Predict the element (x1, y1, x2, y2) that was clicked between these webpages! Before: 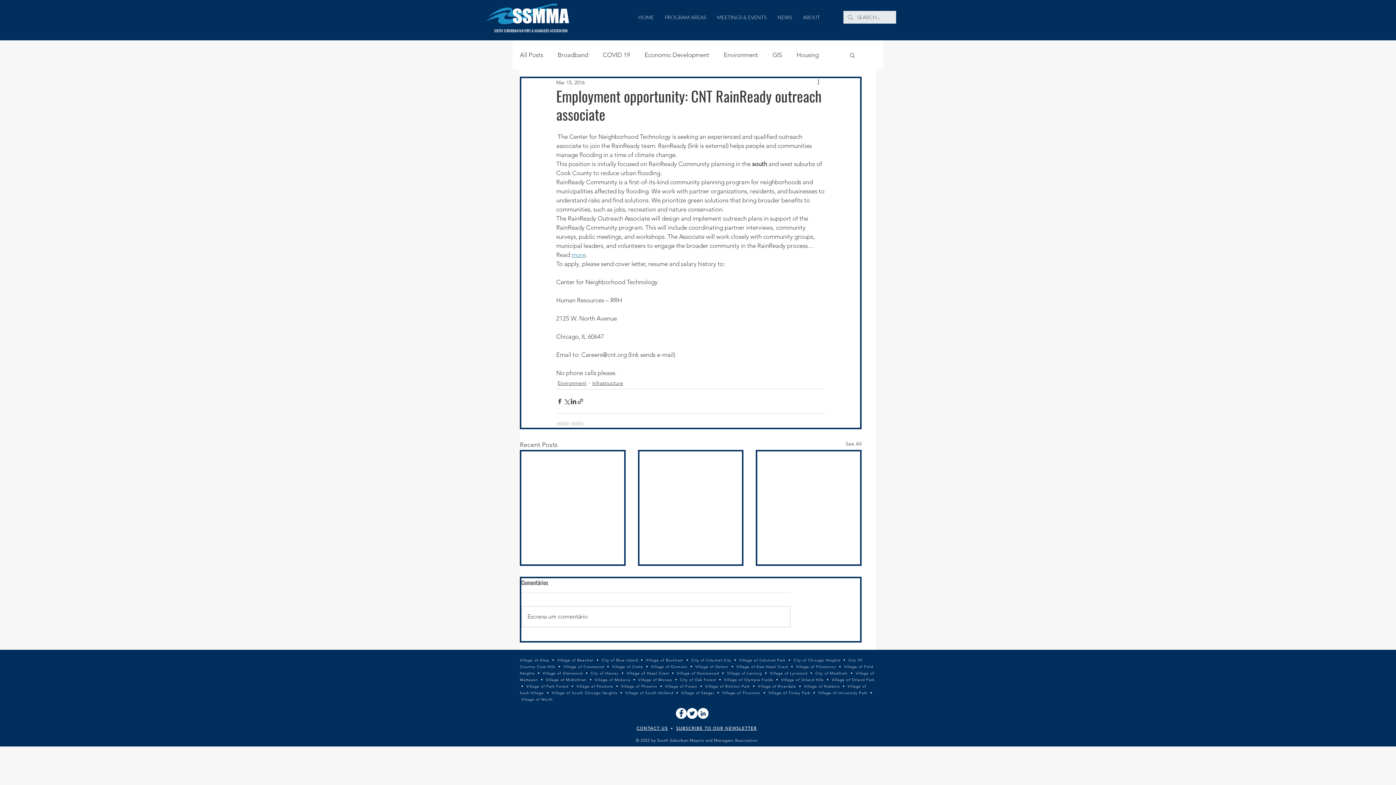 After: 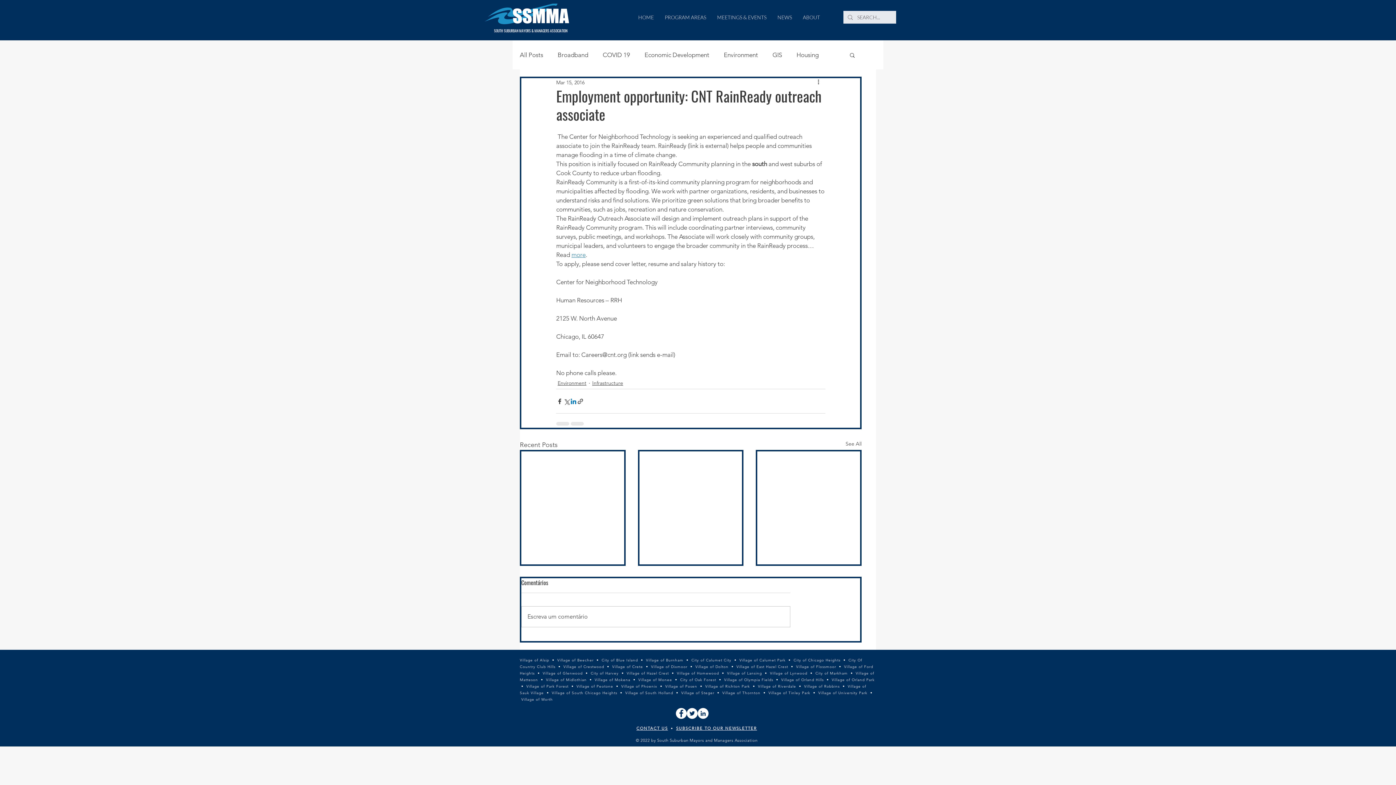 Action: label: Share via LinkedIn bbox: (570, 398, 577, 404)